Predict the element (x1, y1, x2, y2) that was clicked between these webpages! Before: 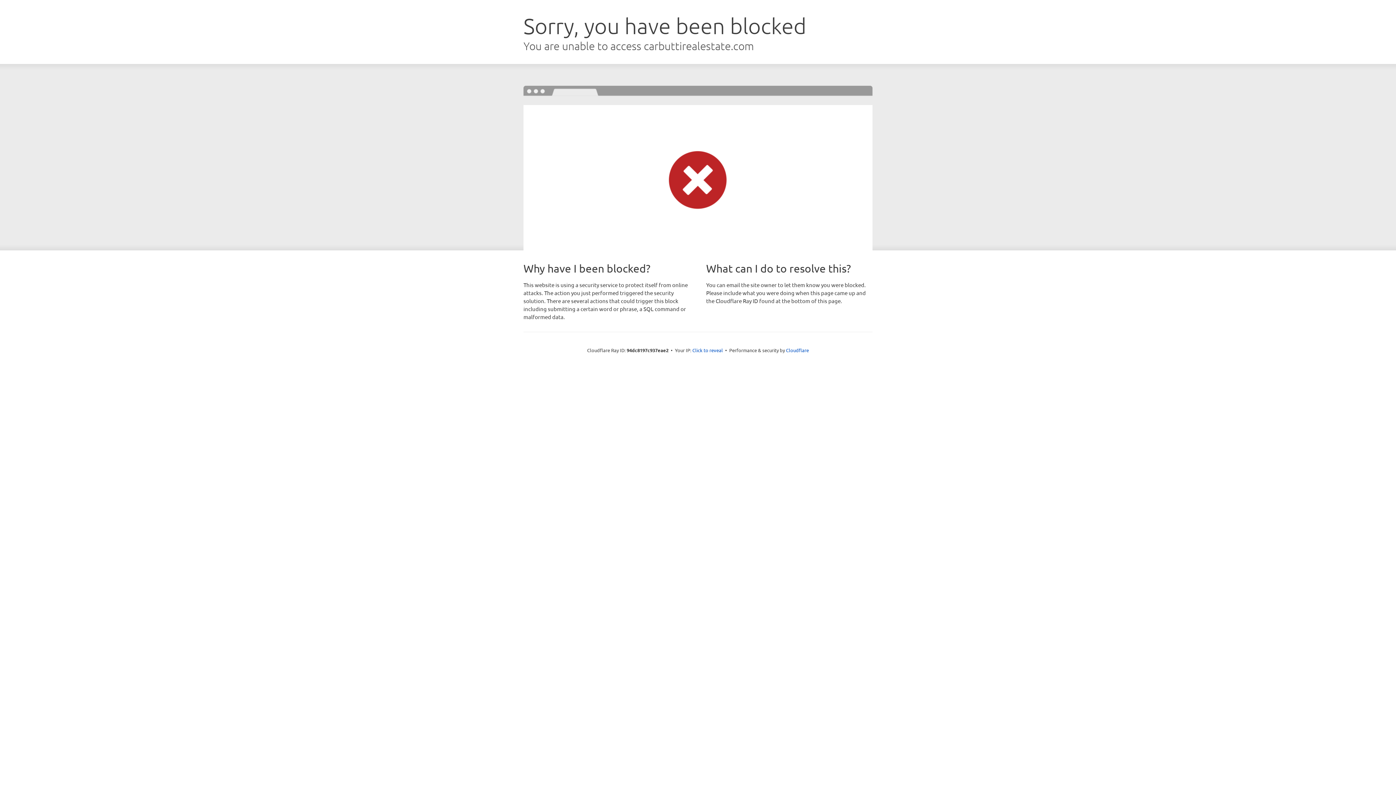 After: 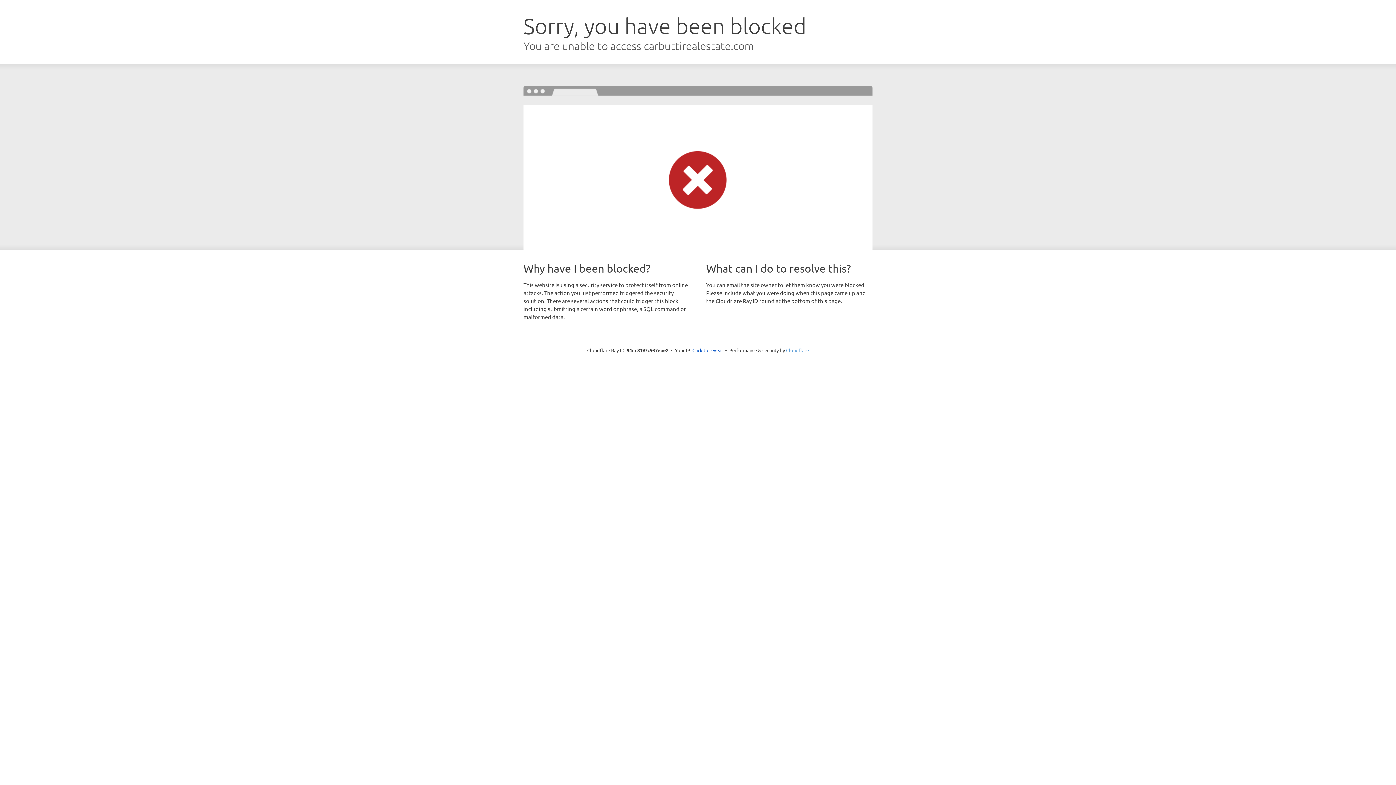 Action: bbox: (786, 347, 809, 353) label: Cloudflare